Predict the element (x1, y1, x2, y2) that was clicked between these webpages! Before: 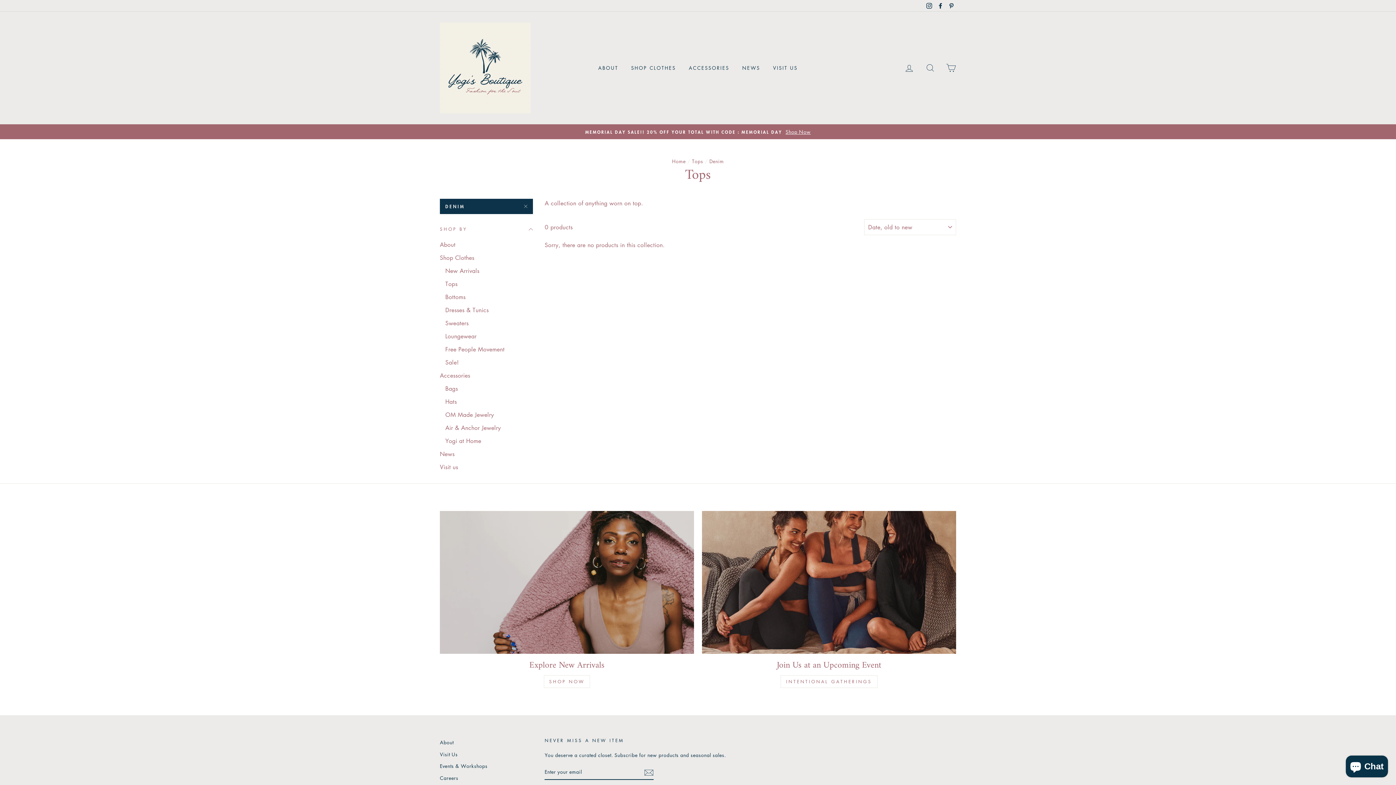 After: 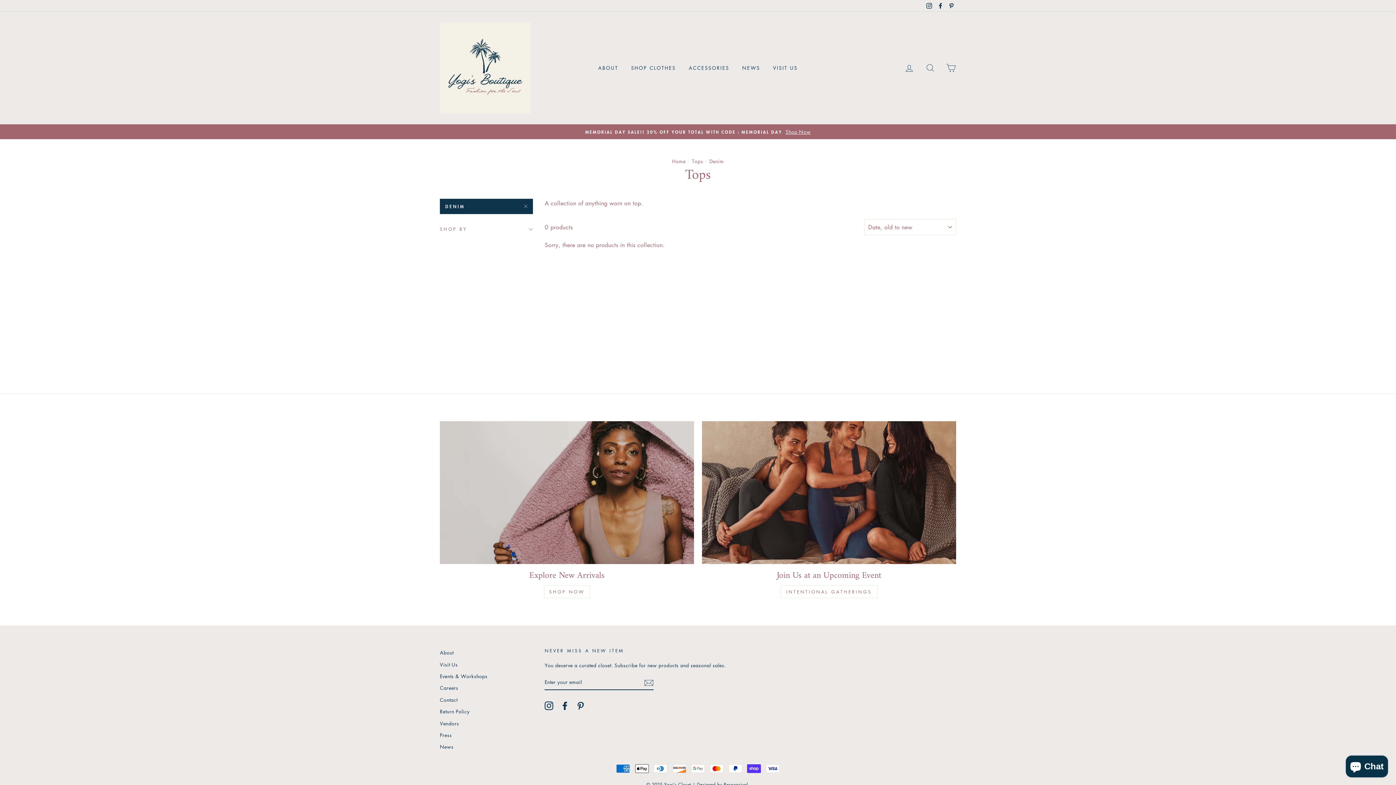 Action: label: SHOP BY bbox: (440, 219, 533, 239)